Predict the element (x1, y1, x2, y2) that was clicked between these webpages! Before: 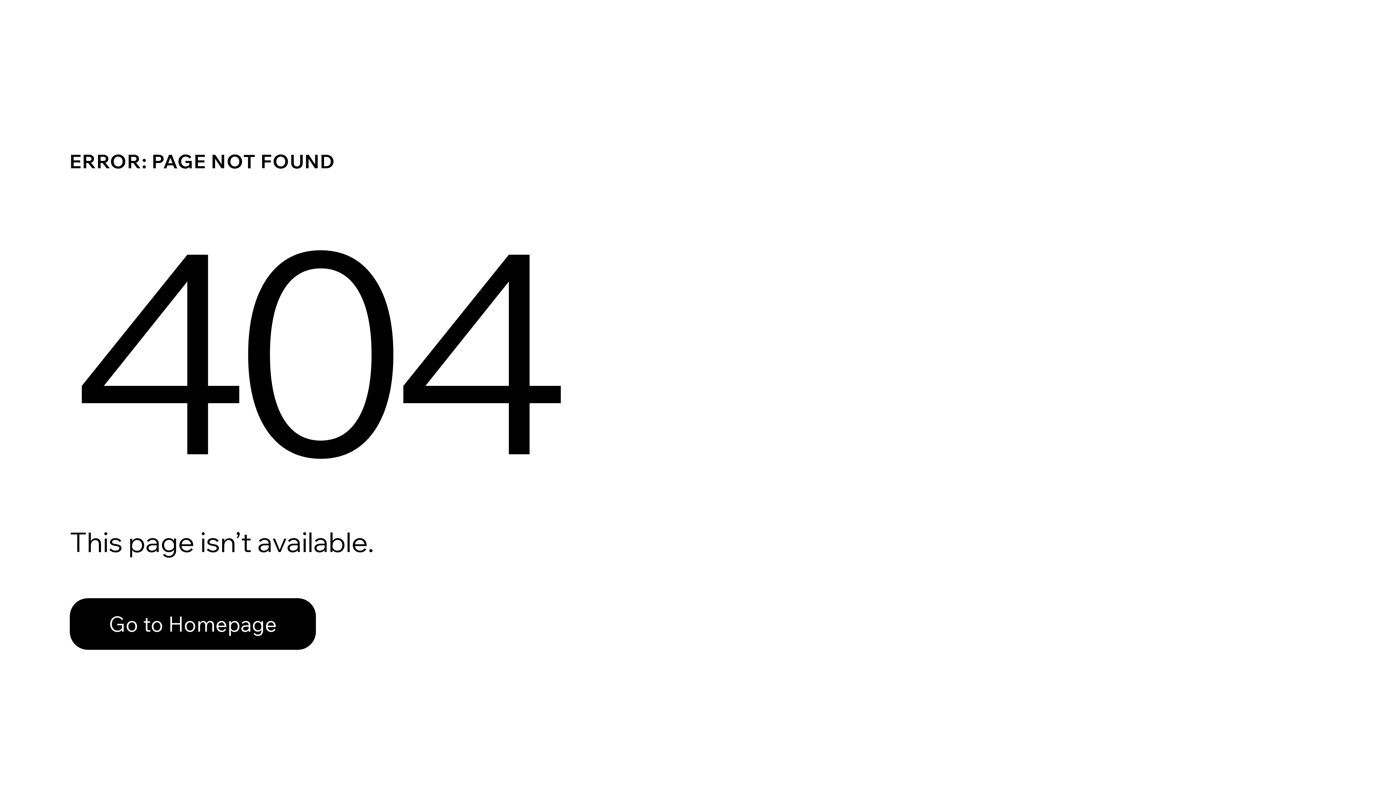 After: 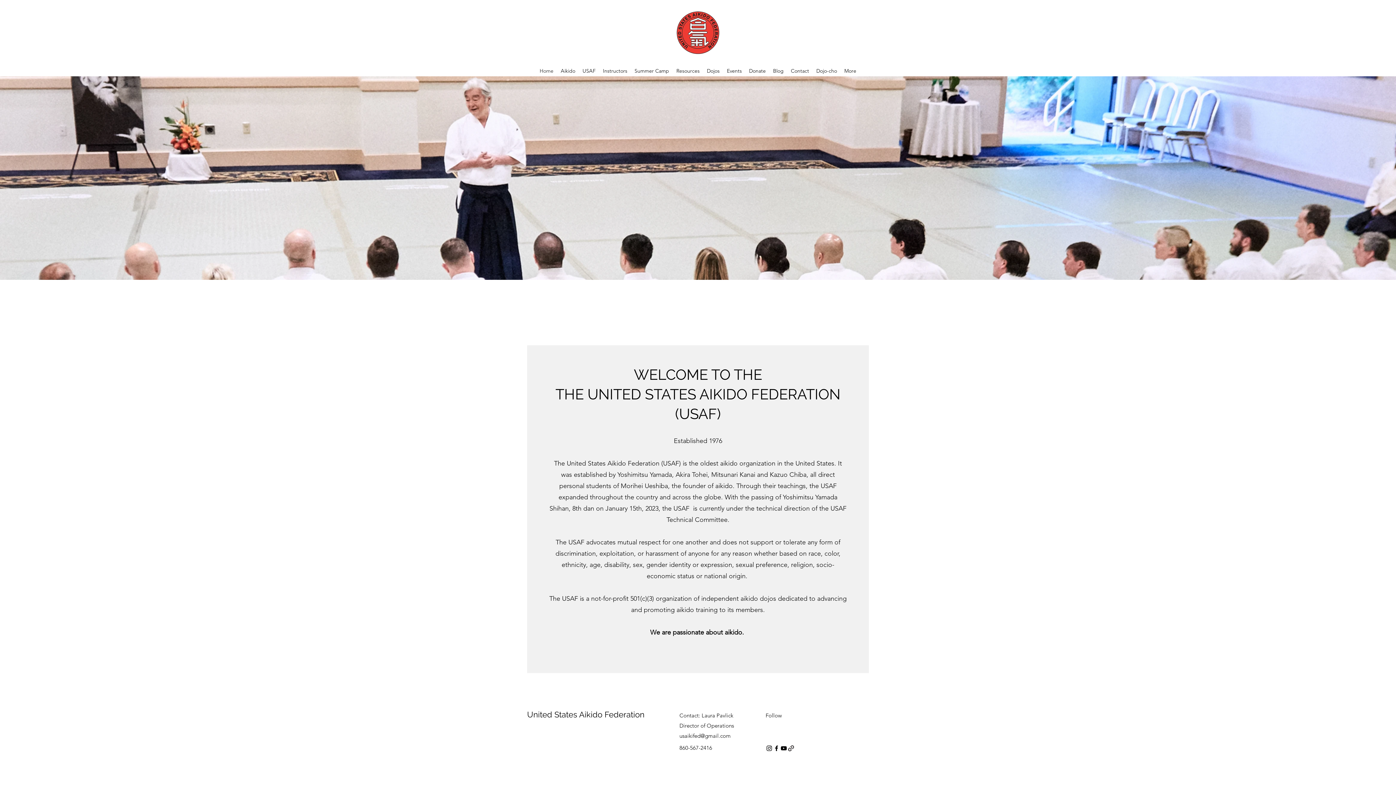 Action: bbox: (69, 582, 768, 659) label: Go to Homepage